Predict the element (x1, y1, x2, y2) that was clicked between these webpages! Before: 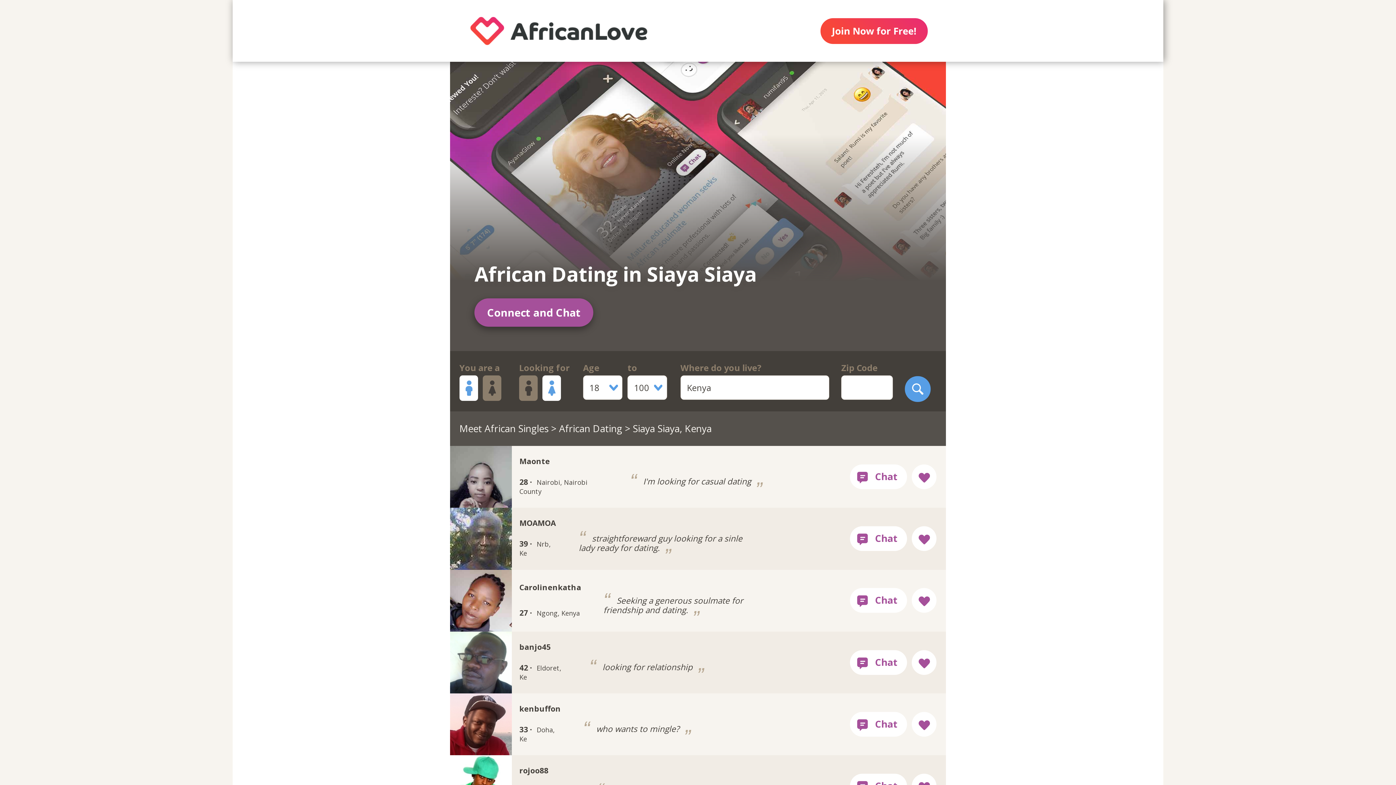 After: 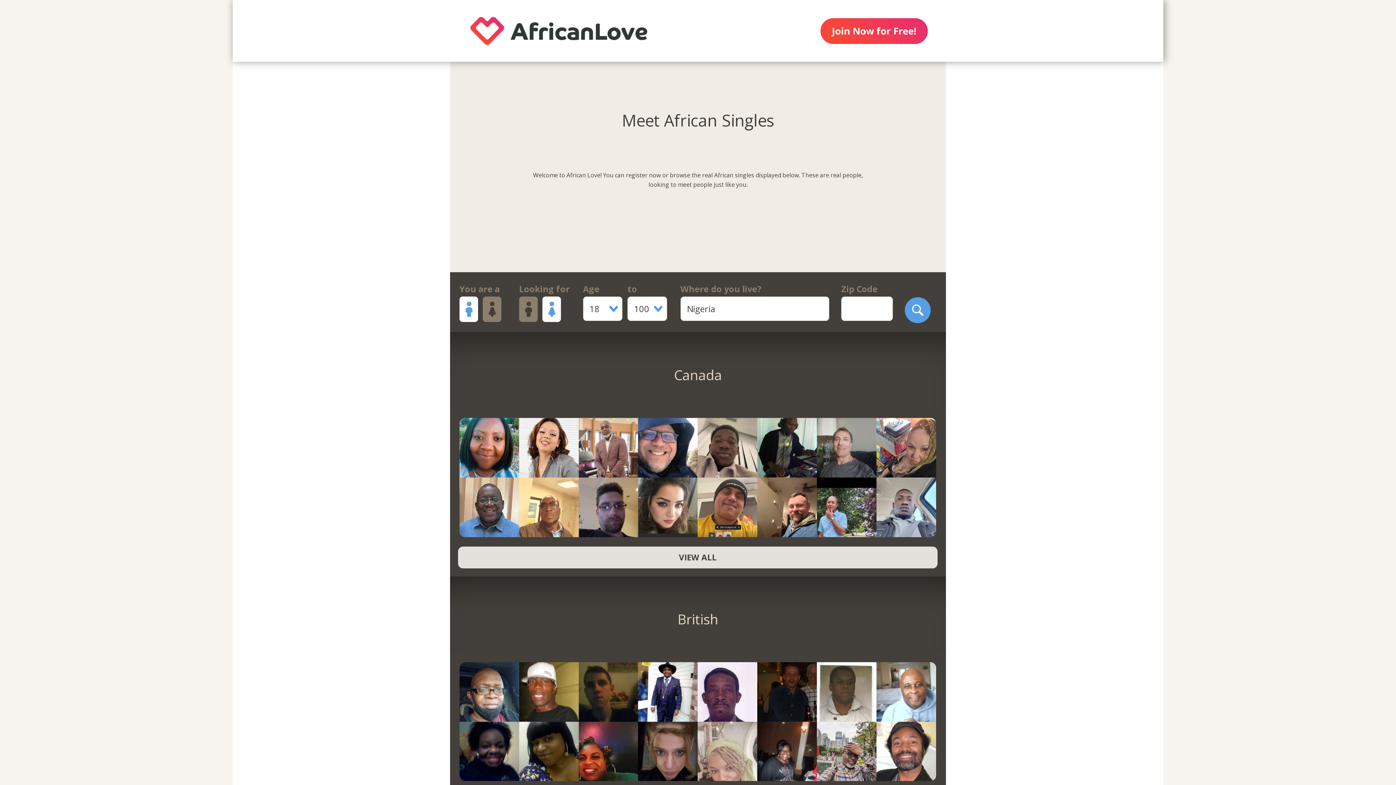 Action: bbox: (459, 422, 548, 435) label: Meet African Singles